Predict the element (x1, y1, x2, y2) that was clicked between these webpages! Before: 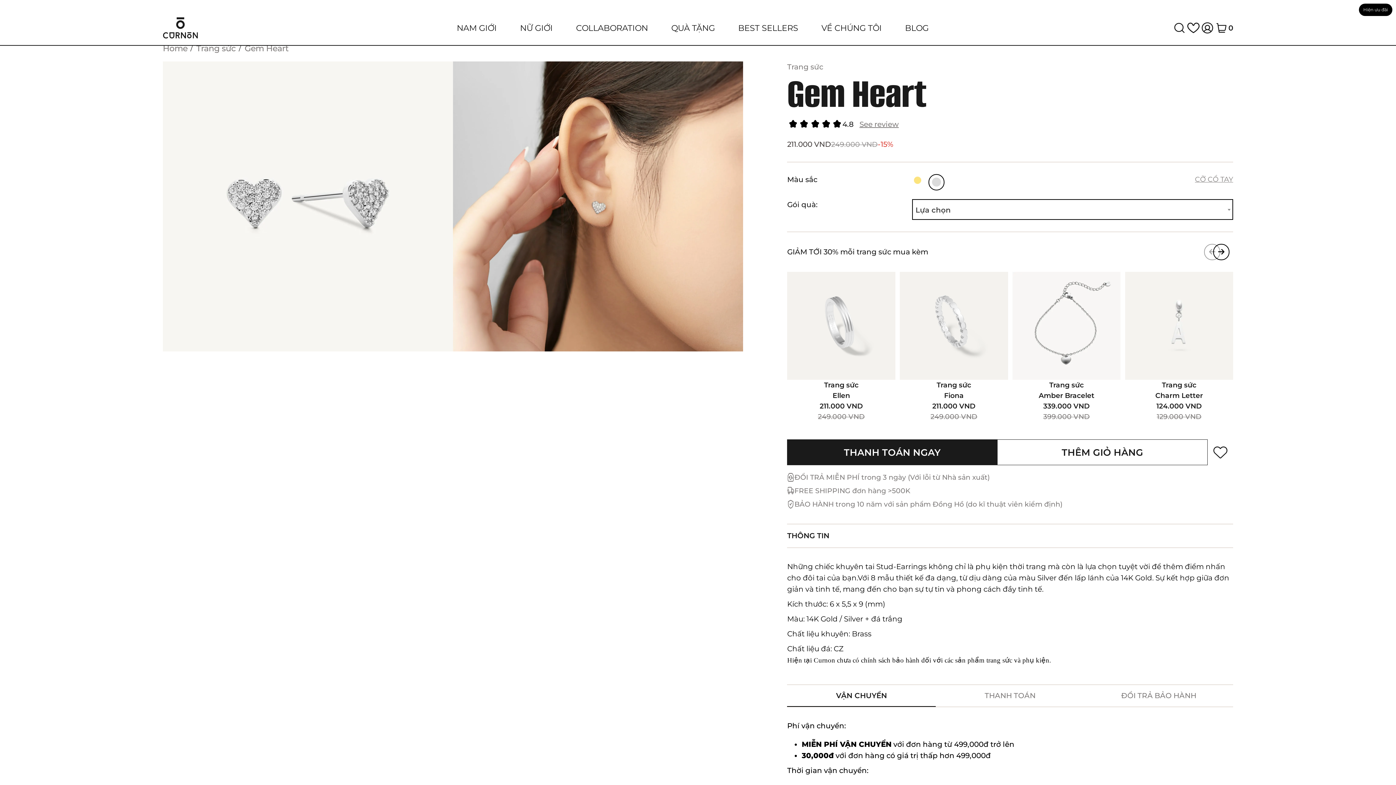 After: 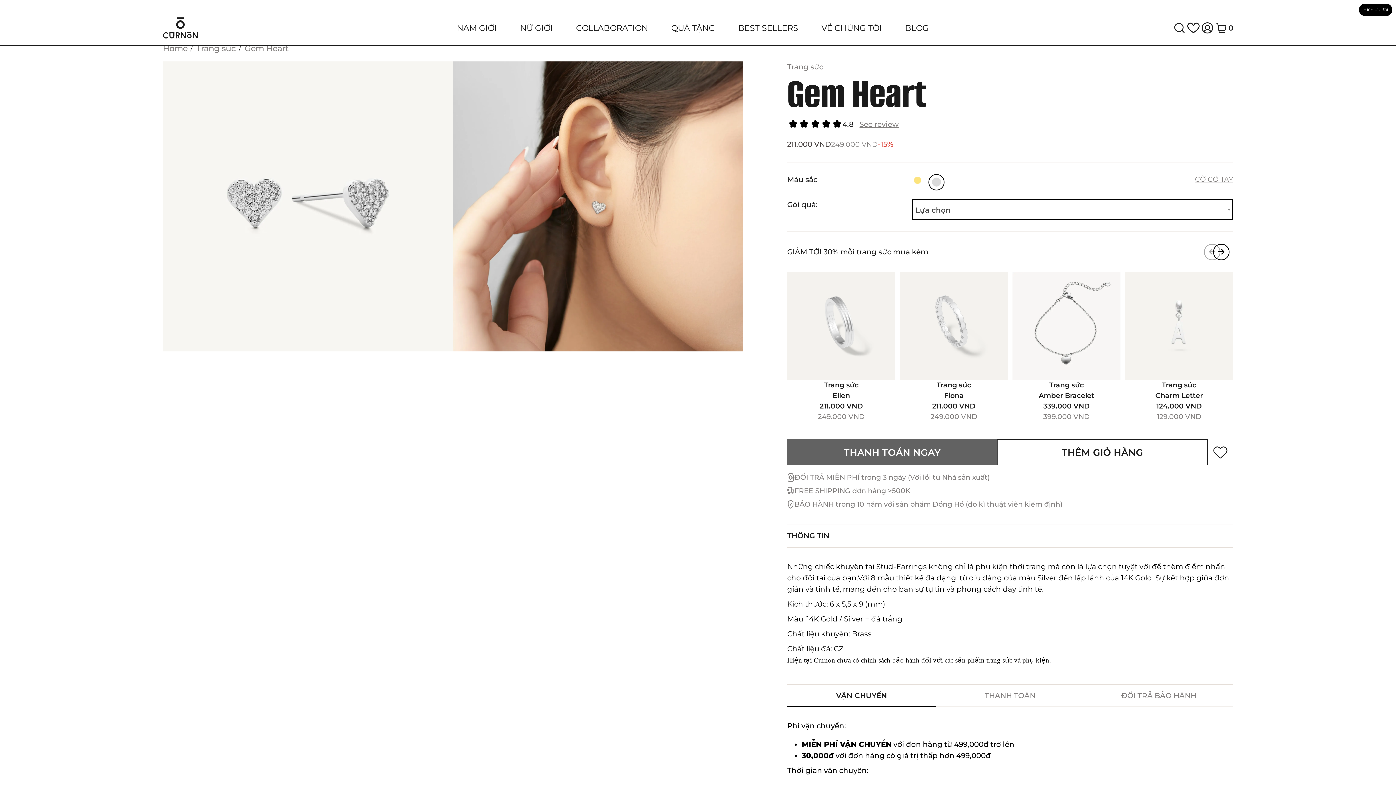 Action: bbox: (787, 439, 997, 465) label: THANH TOÁN NGAY